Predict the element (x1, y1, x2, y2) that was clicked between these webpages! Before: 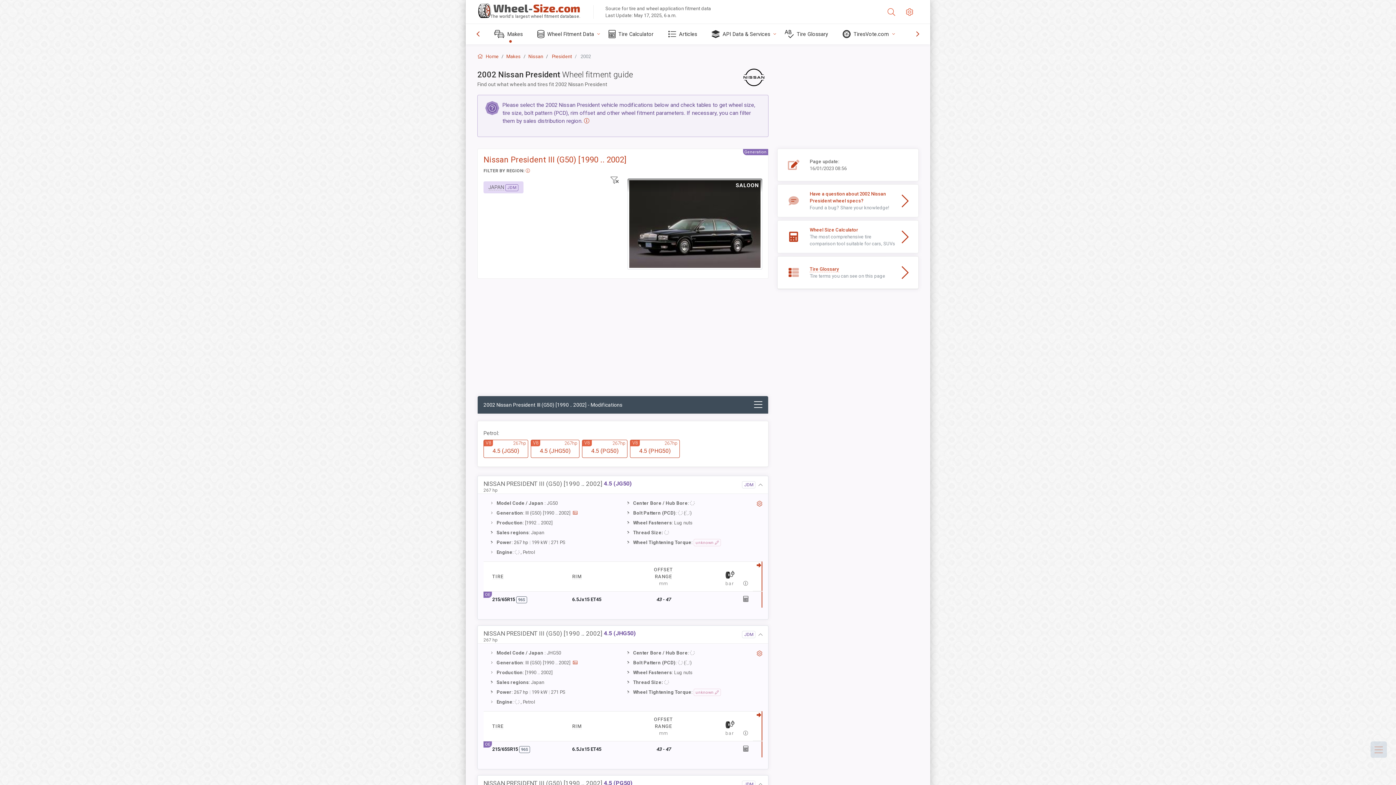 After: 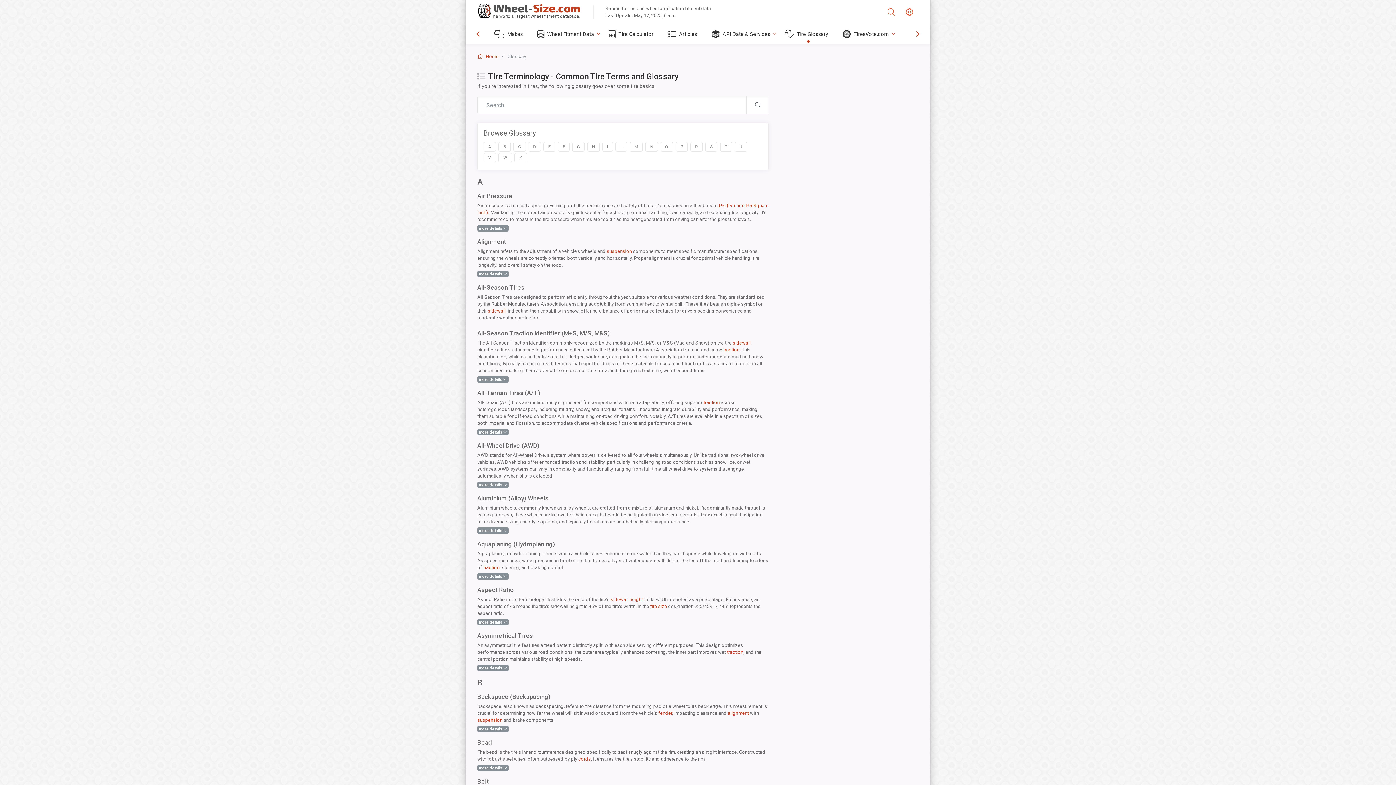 Action: label: Tire Glossary bbox: (779, 24, 837, 44)